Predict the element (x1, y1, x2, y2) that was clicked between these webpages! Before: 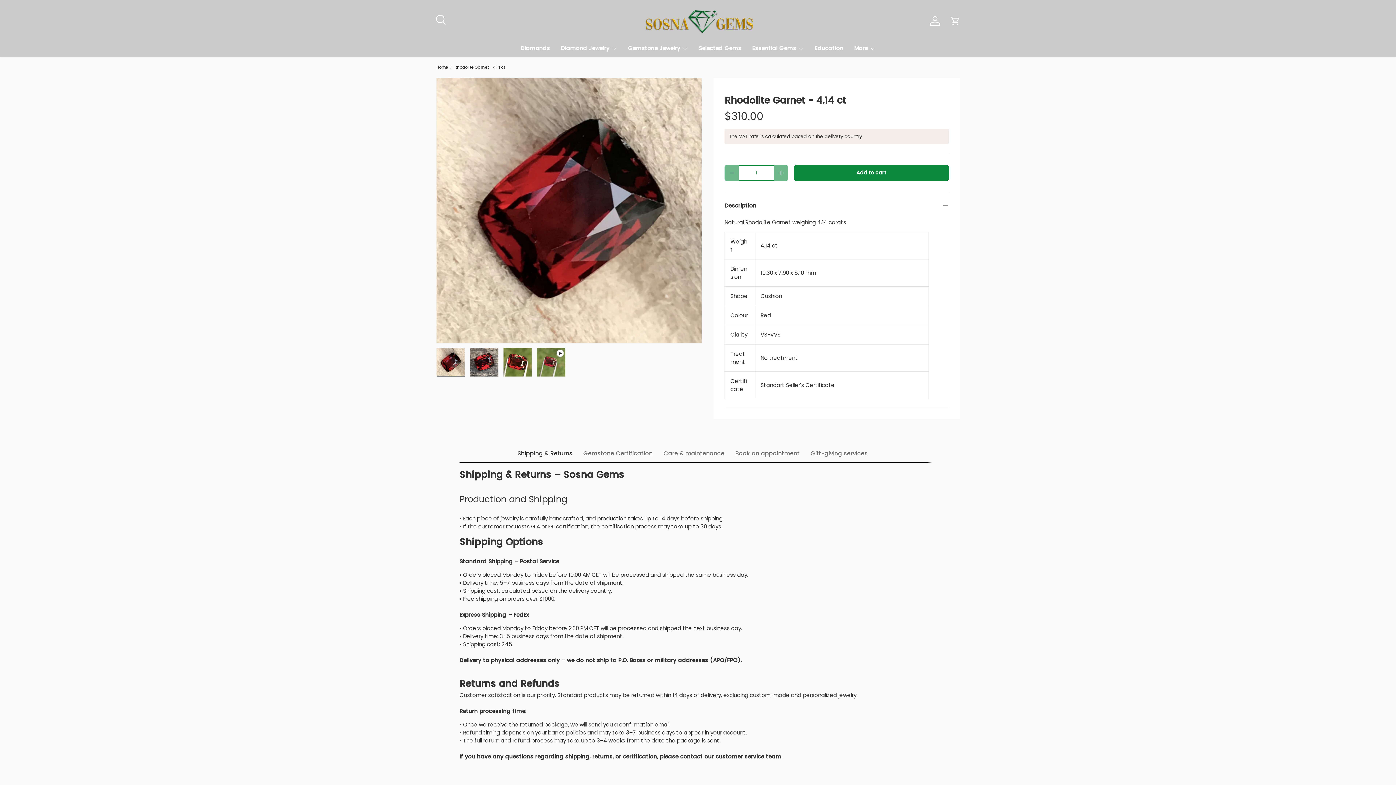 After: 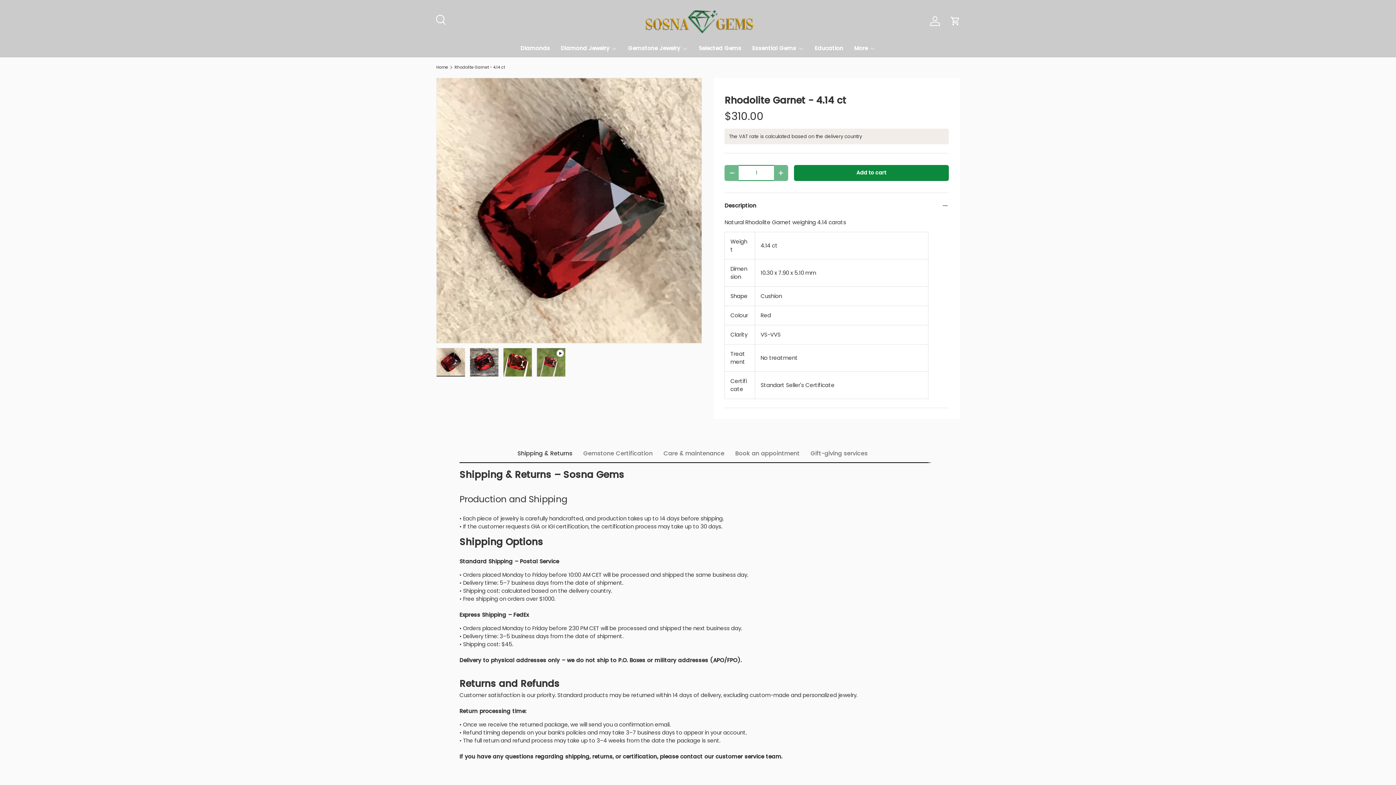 Action: bbox: (436, 348, 465, 377) label: Load image 1 in gallery view